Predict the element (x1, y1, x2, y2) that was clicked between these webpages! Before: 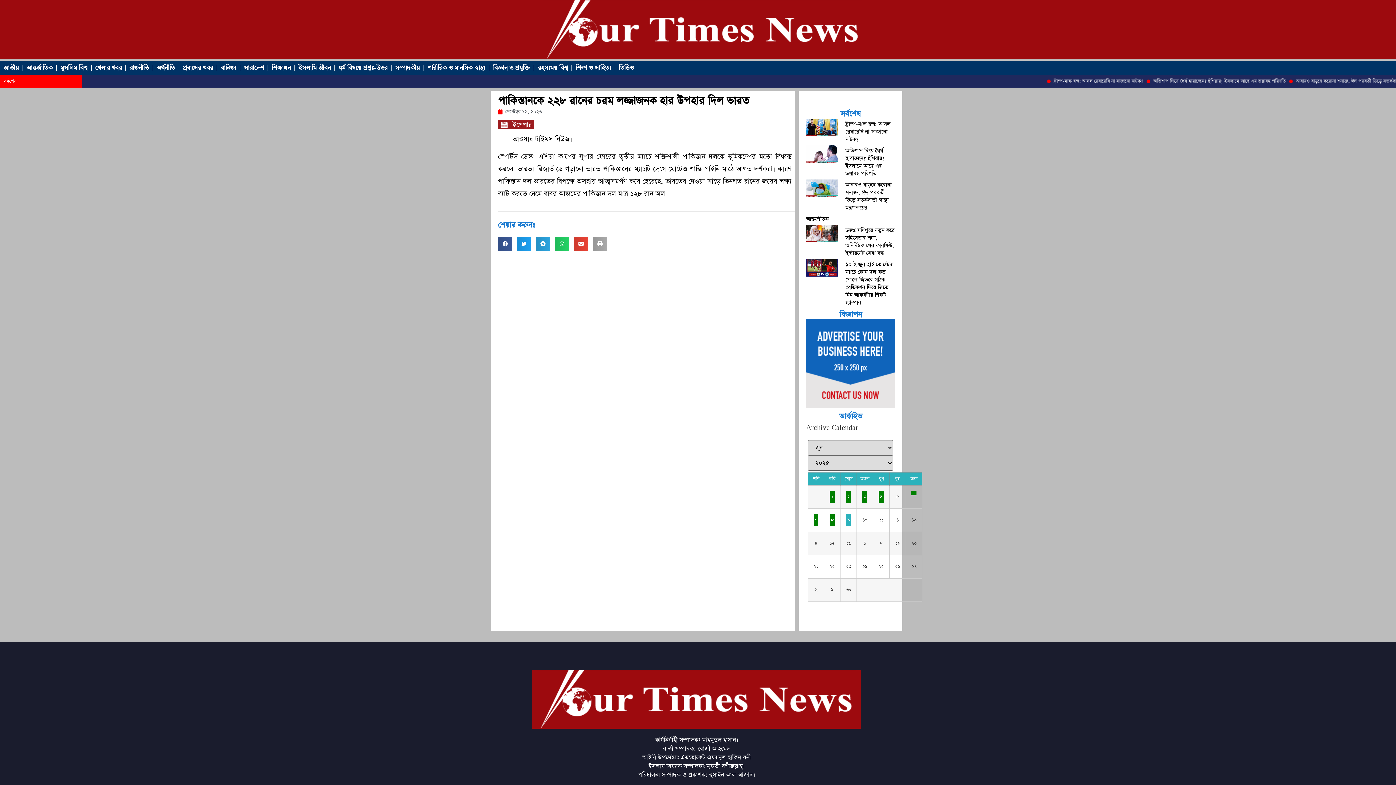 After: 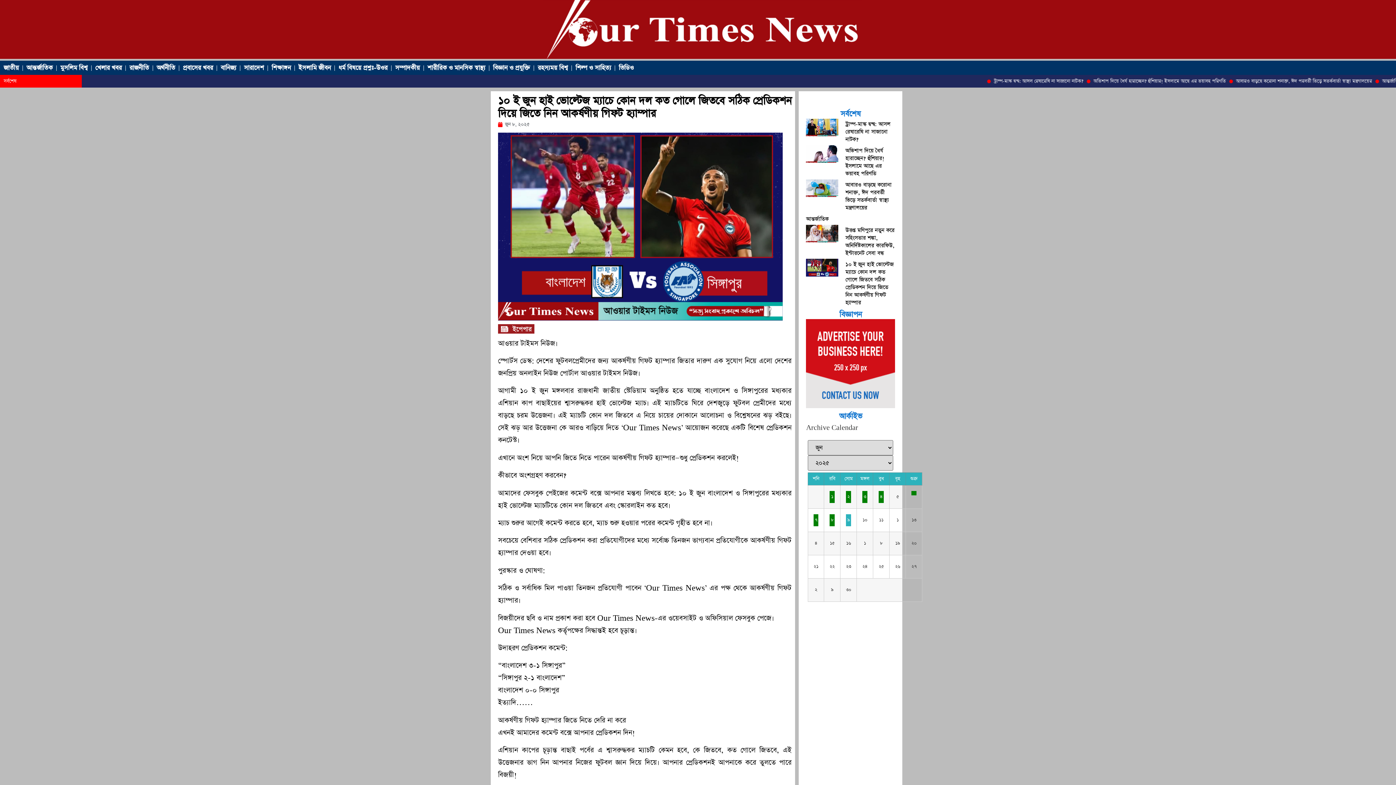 Action: bbox: (806, 258, 838, 306)